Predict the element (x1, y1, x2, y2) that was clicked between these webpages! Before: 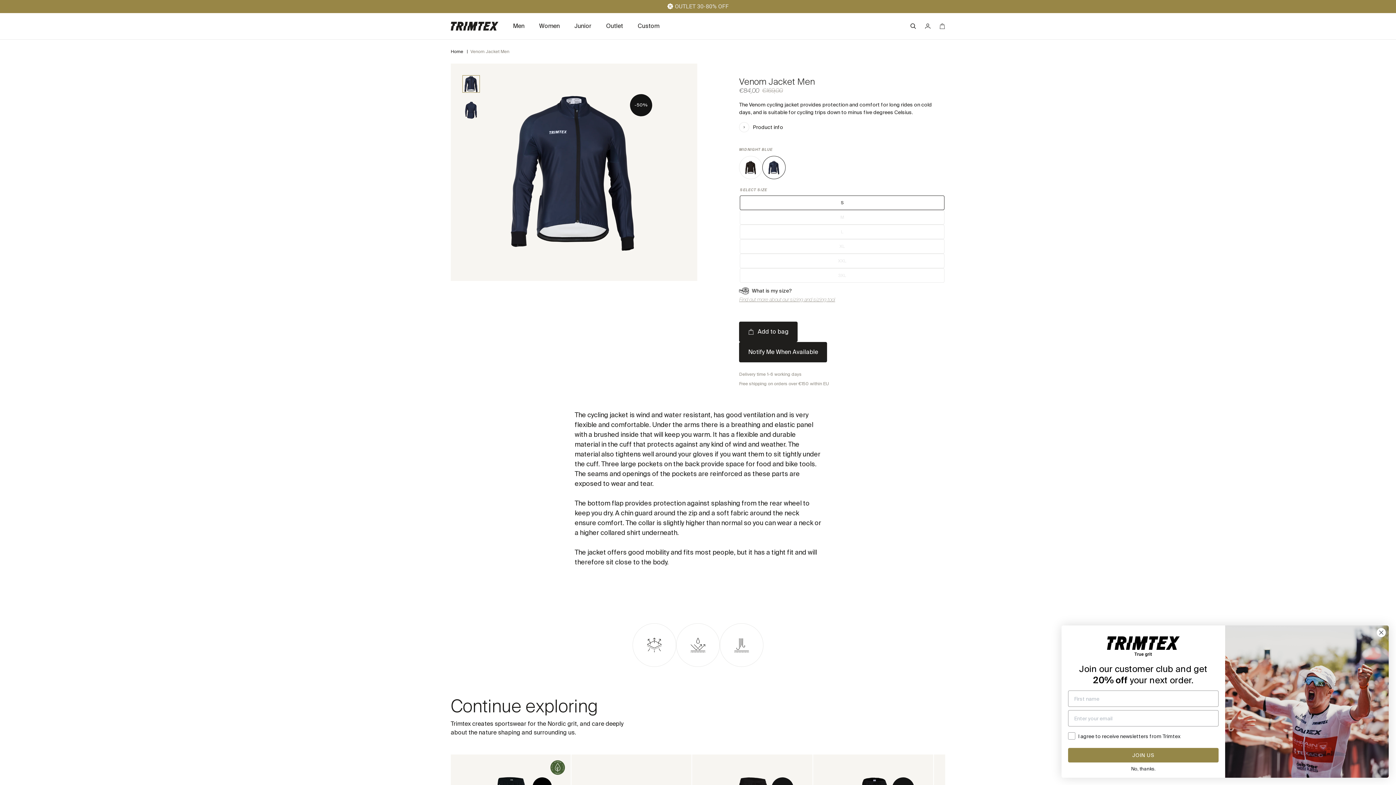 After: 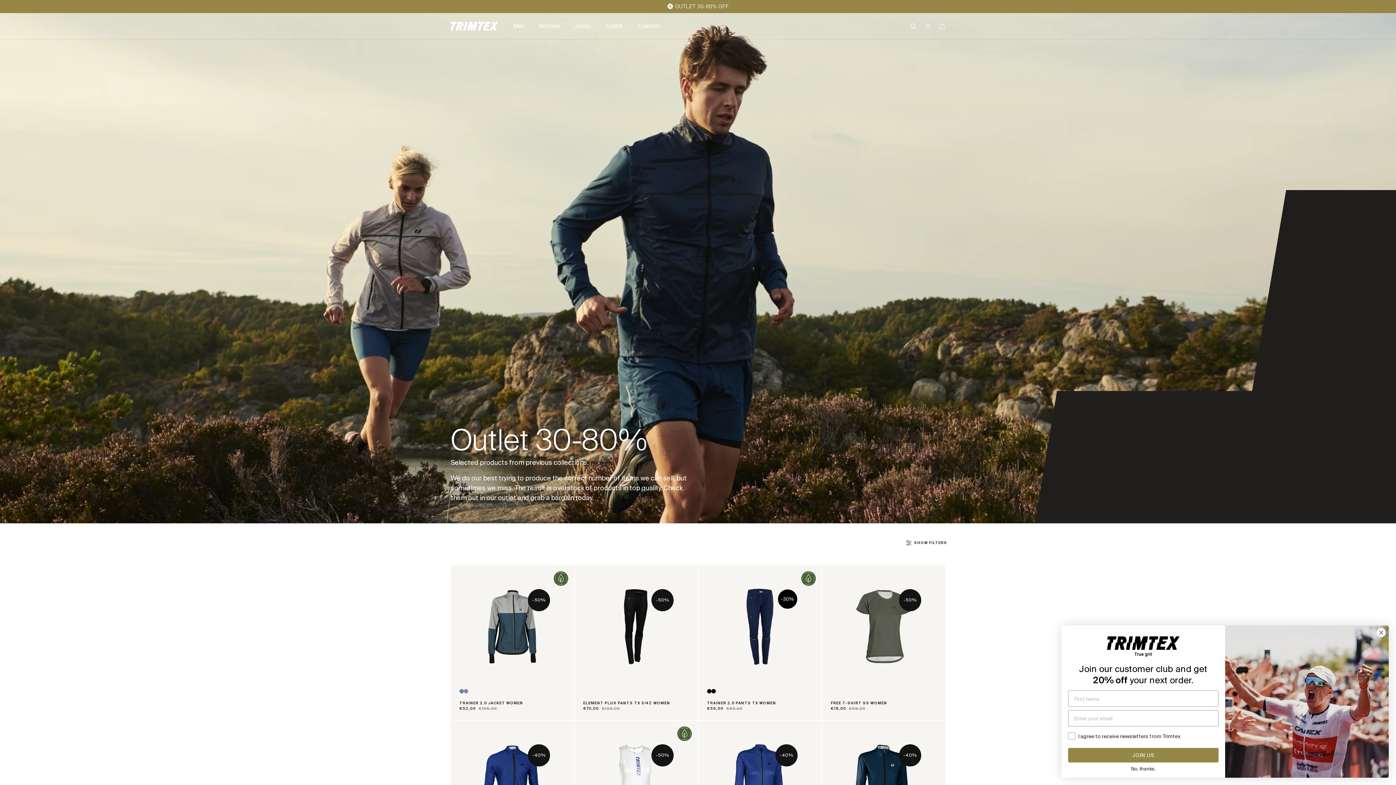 Action: label: Outlet bbox: (598, 13, 630, 39)